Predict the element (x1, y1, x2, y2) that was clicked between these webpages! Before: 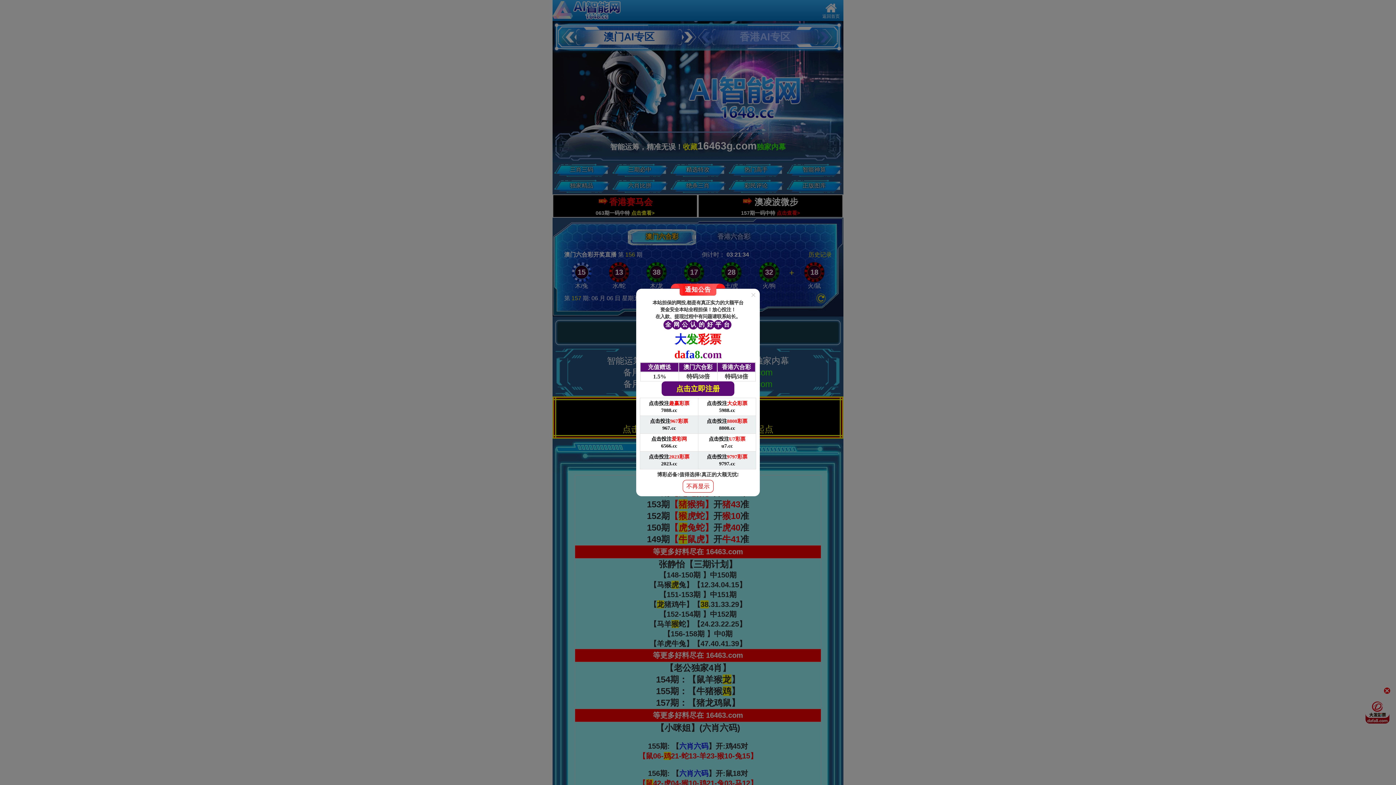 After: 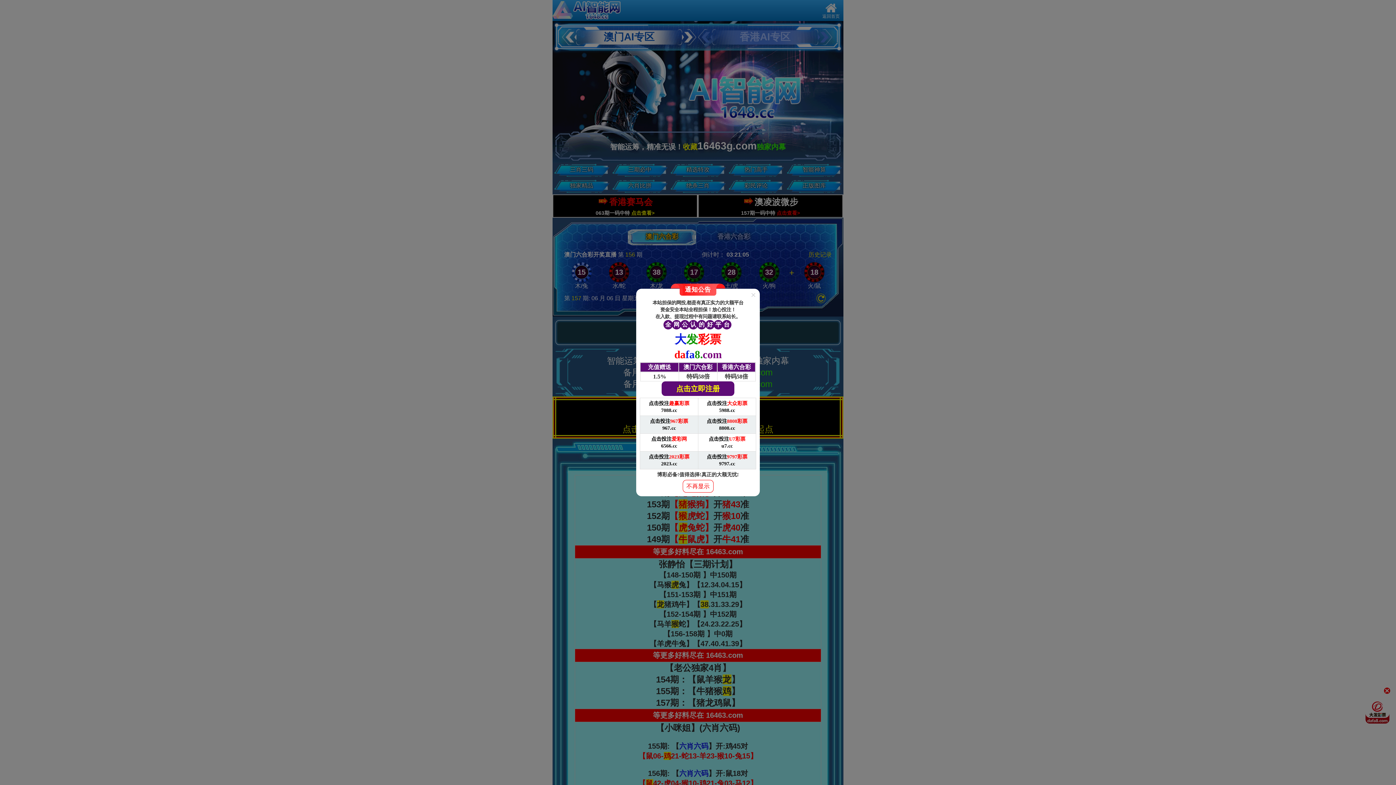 Action: label: 点击投注U7彩票

u7.cc bbox: (698, 434, 756, 451)